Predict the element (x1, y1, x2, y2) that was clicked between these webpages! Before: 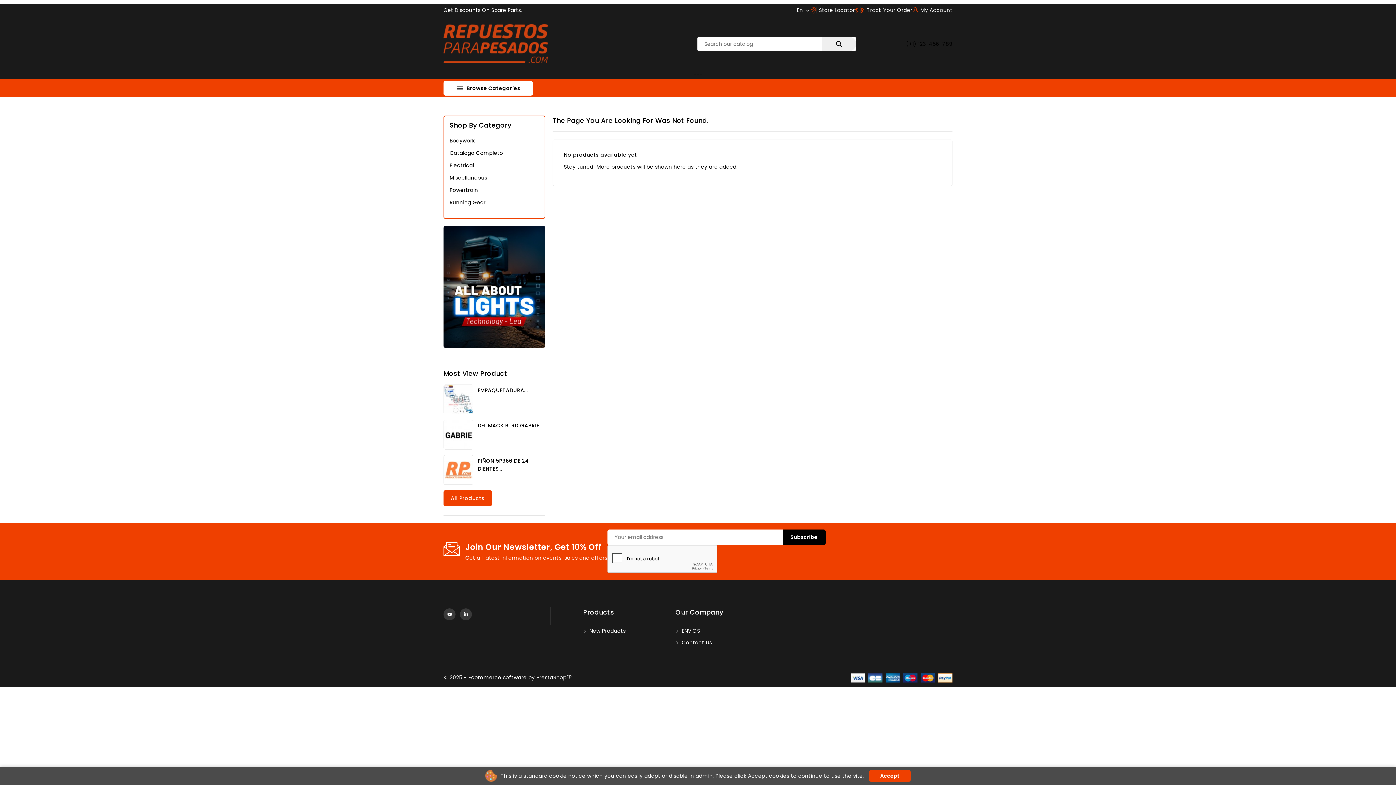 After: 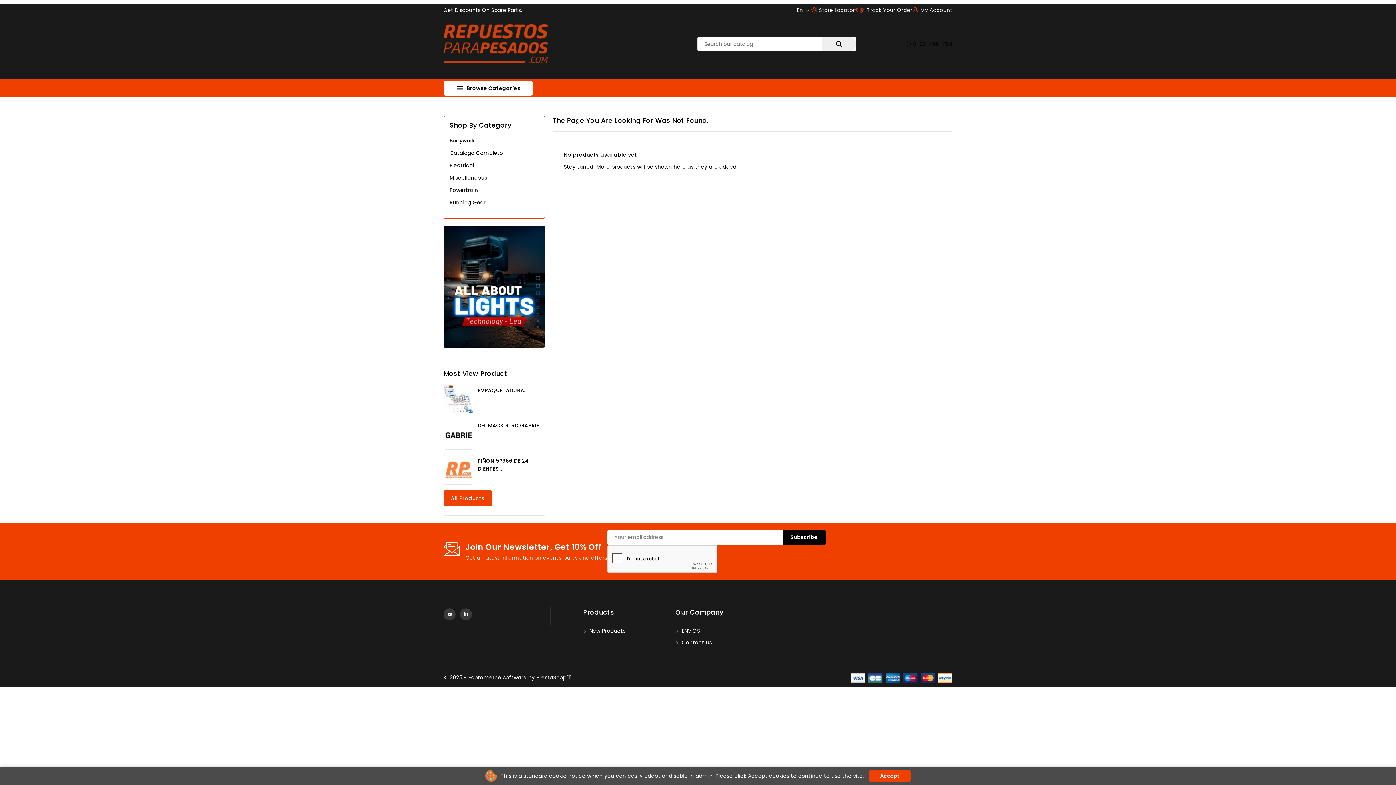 Action: bbox: (850, 674, 952, 681)